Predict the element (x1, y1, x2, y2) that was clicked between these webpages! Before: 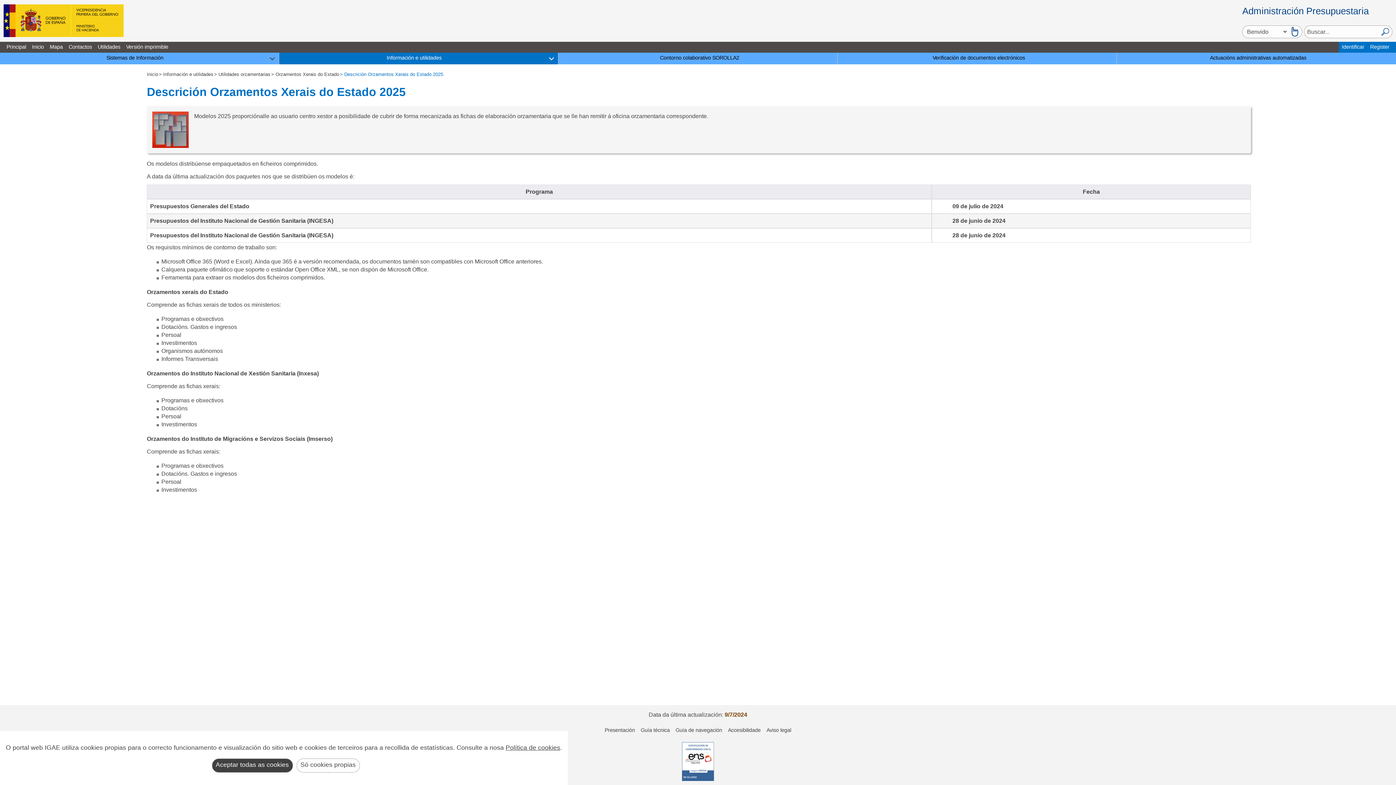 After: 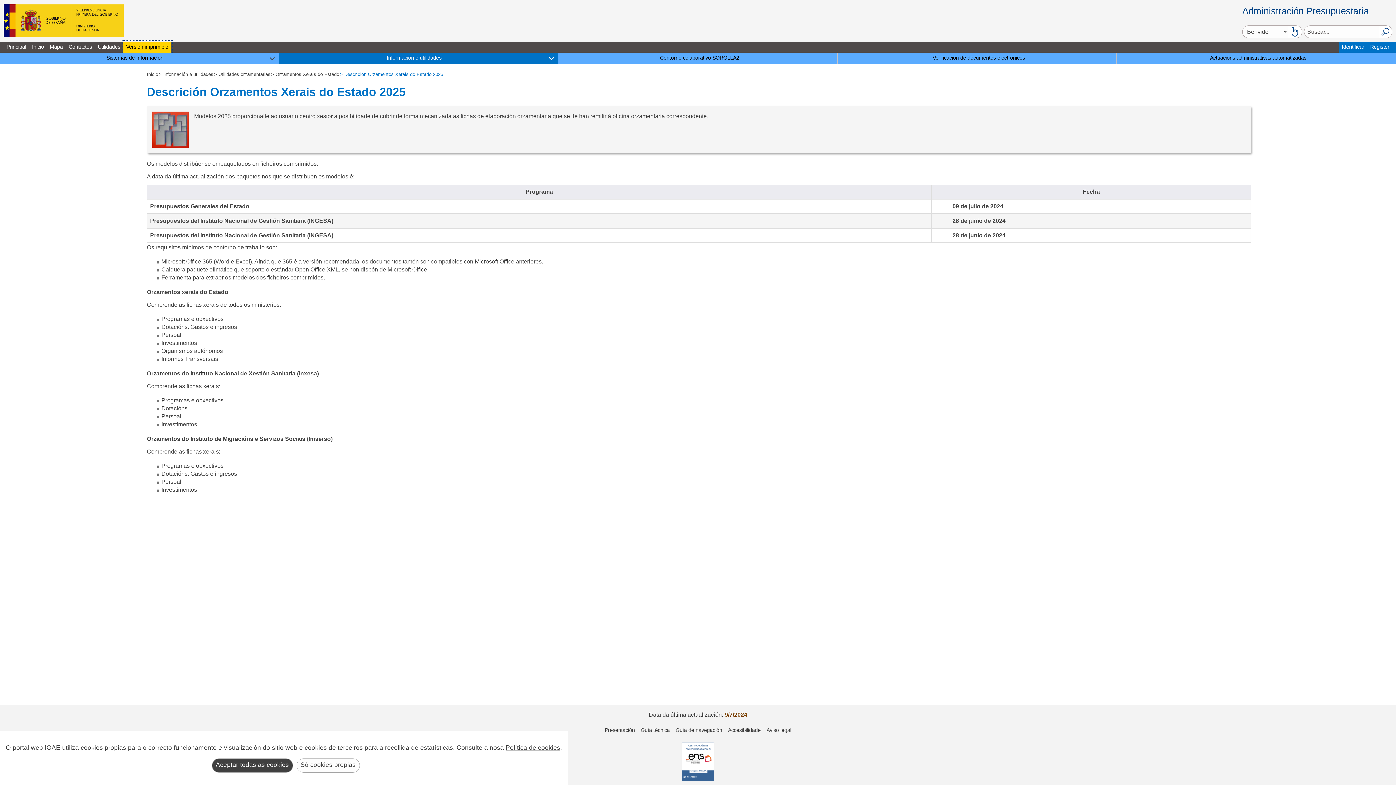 Action: bbox: (123, 41, 171, 52) label: Versión imprimible